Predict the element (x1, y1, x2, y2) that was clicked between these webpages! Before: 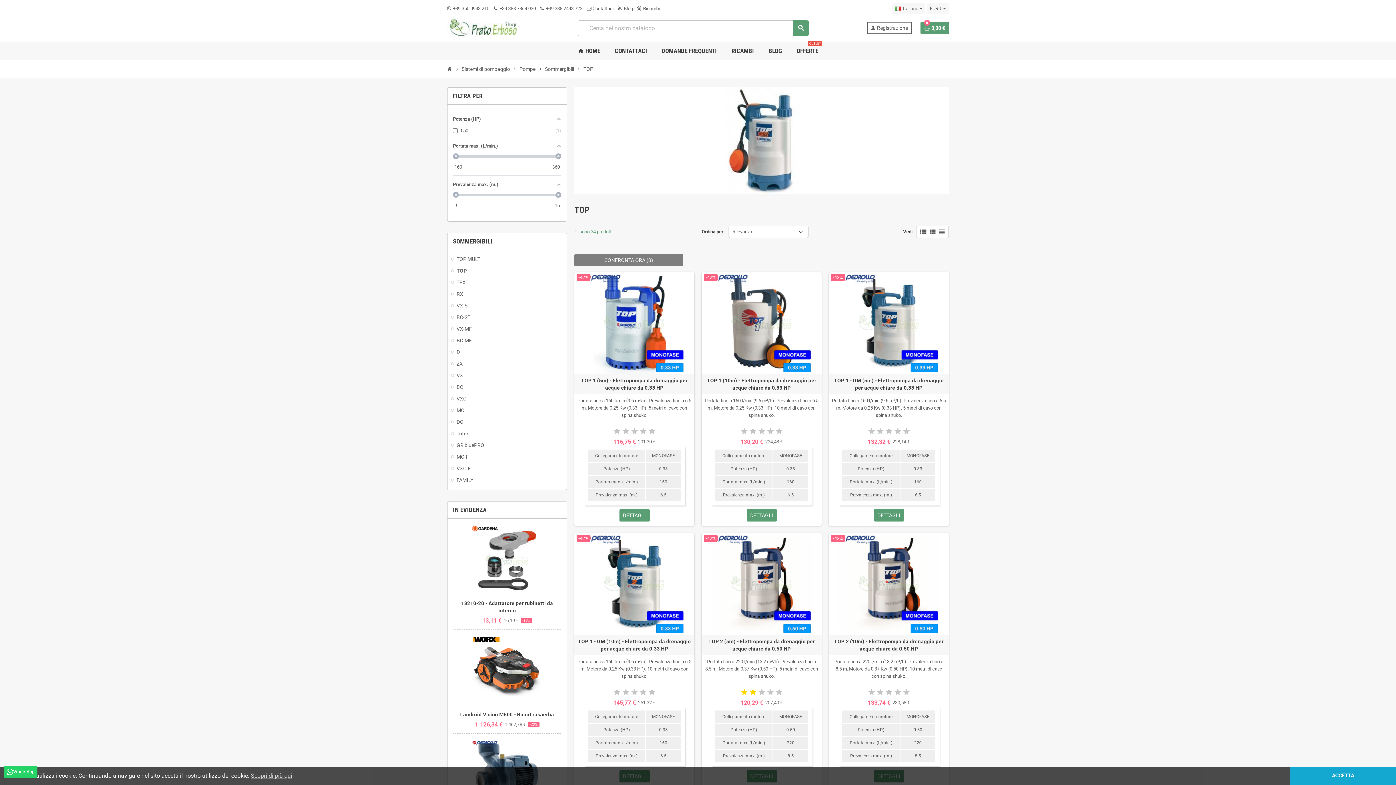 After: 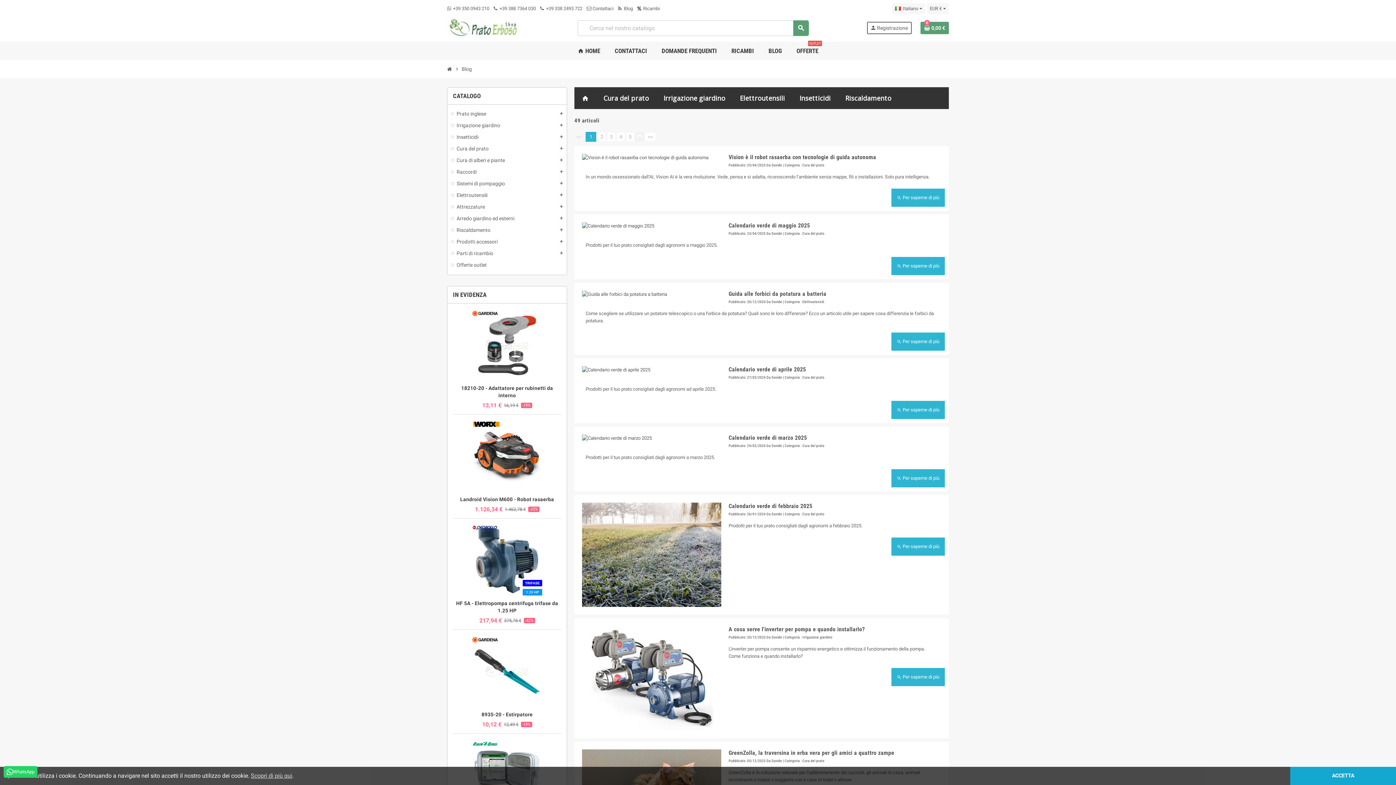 Action: bbox: (618, 5, 633, 11) label:  Blog